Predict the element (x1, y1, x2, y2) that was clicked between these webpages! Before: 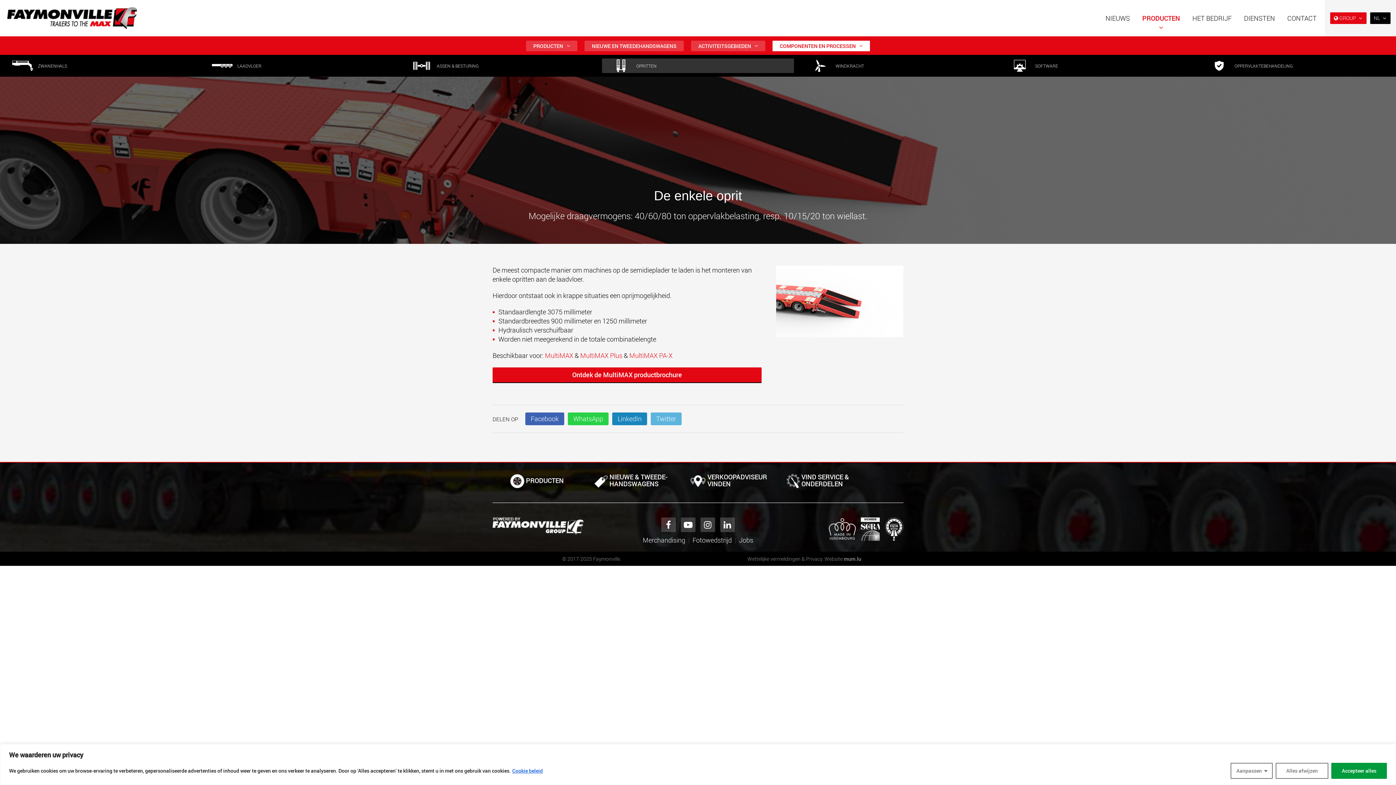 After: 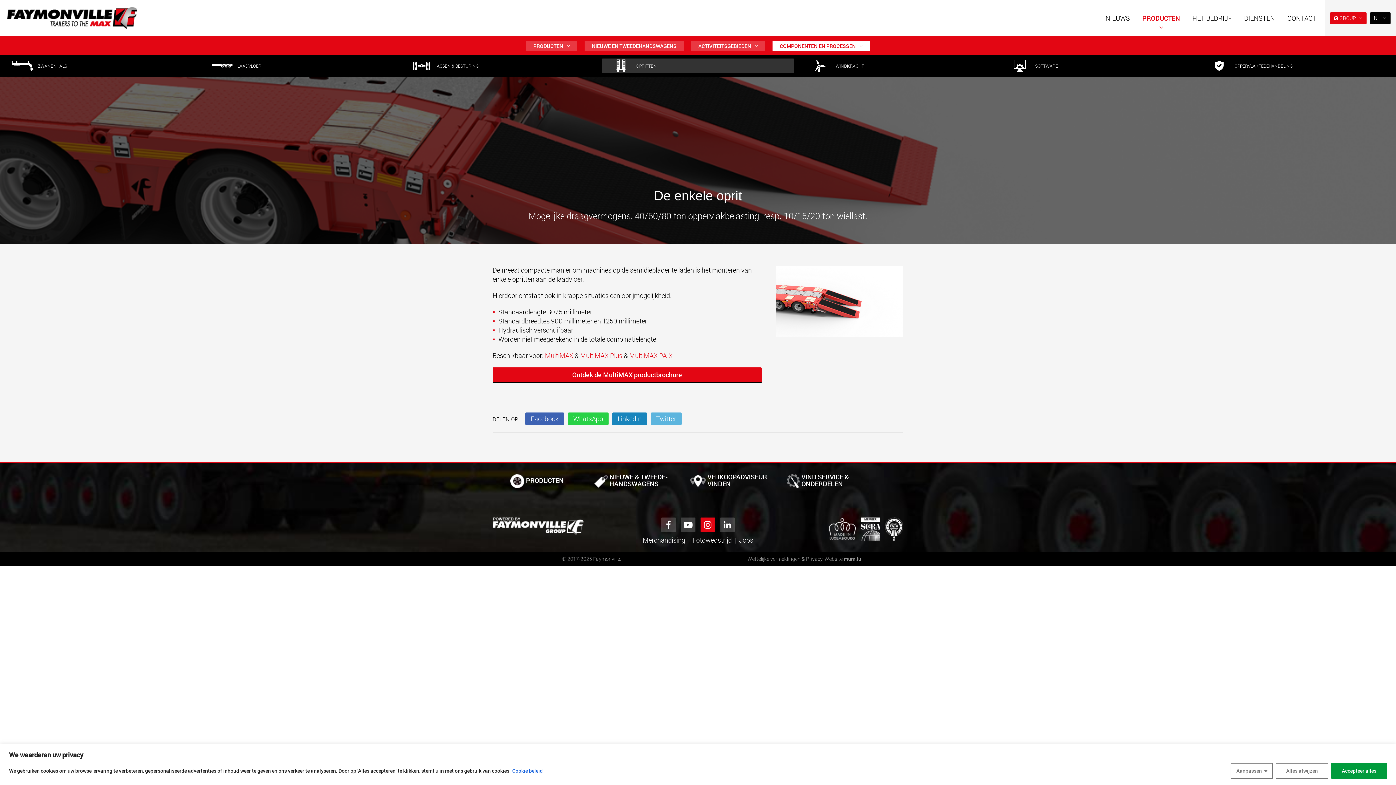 Action: bbox: (698, 517, 717, 532) label: Visit us on Instagram